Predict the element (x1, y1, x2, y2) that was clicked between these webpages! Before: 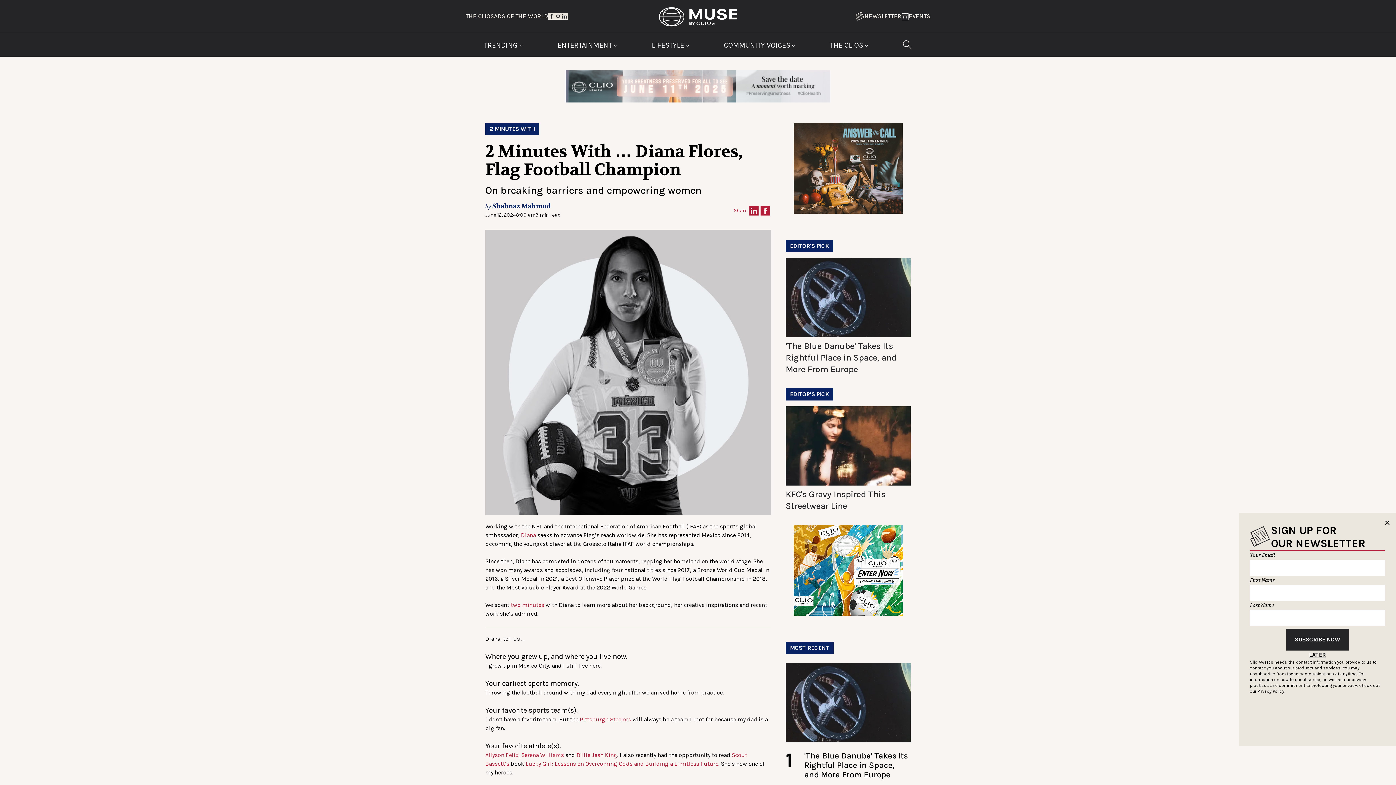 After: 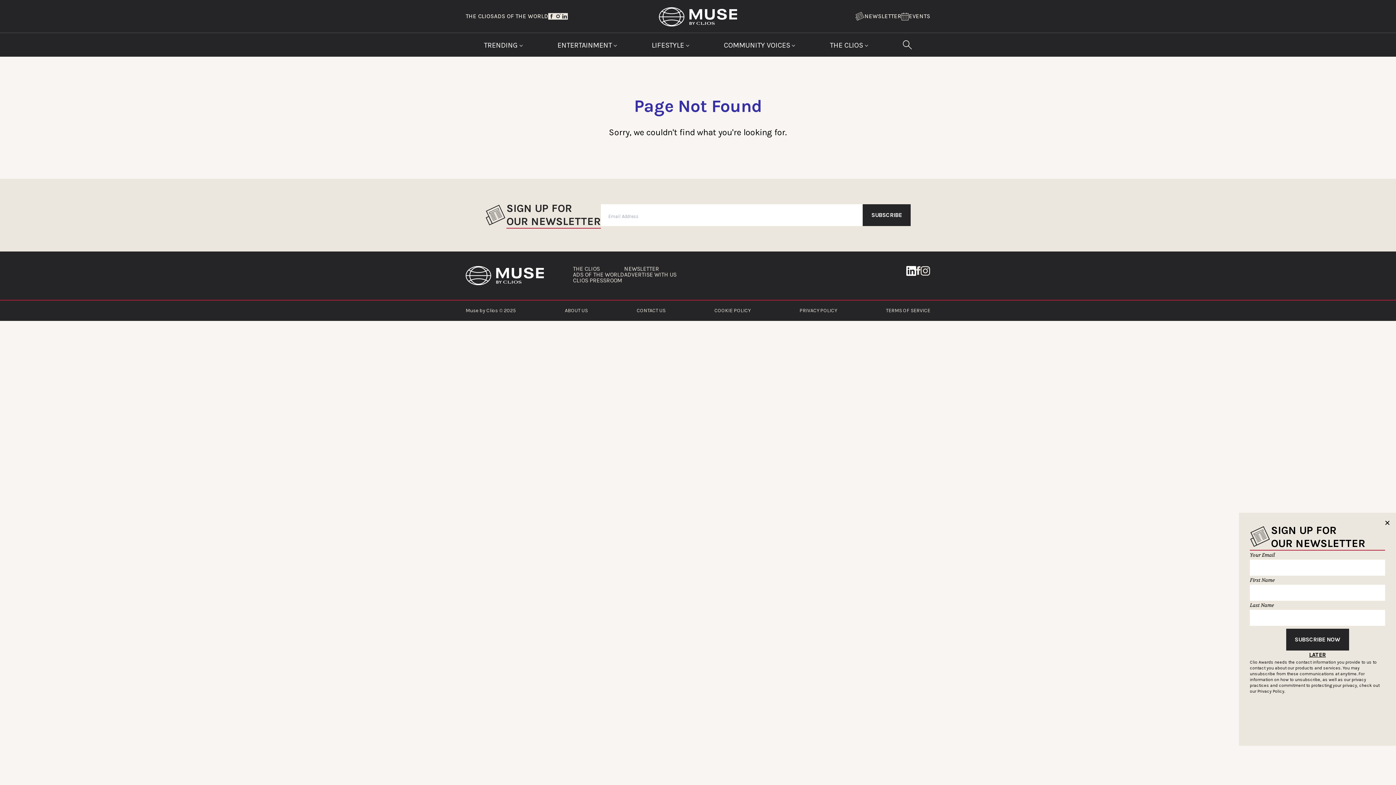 Action: label: two minutes bbox: (510, 601, 544, 608)